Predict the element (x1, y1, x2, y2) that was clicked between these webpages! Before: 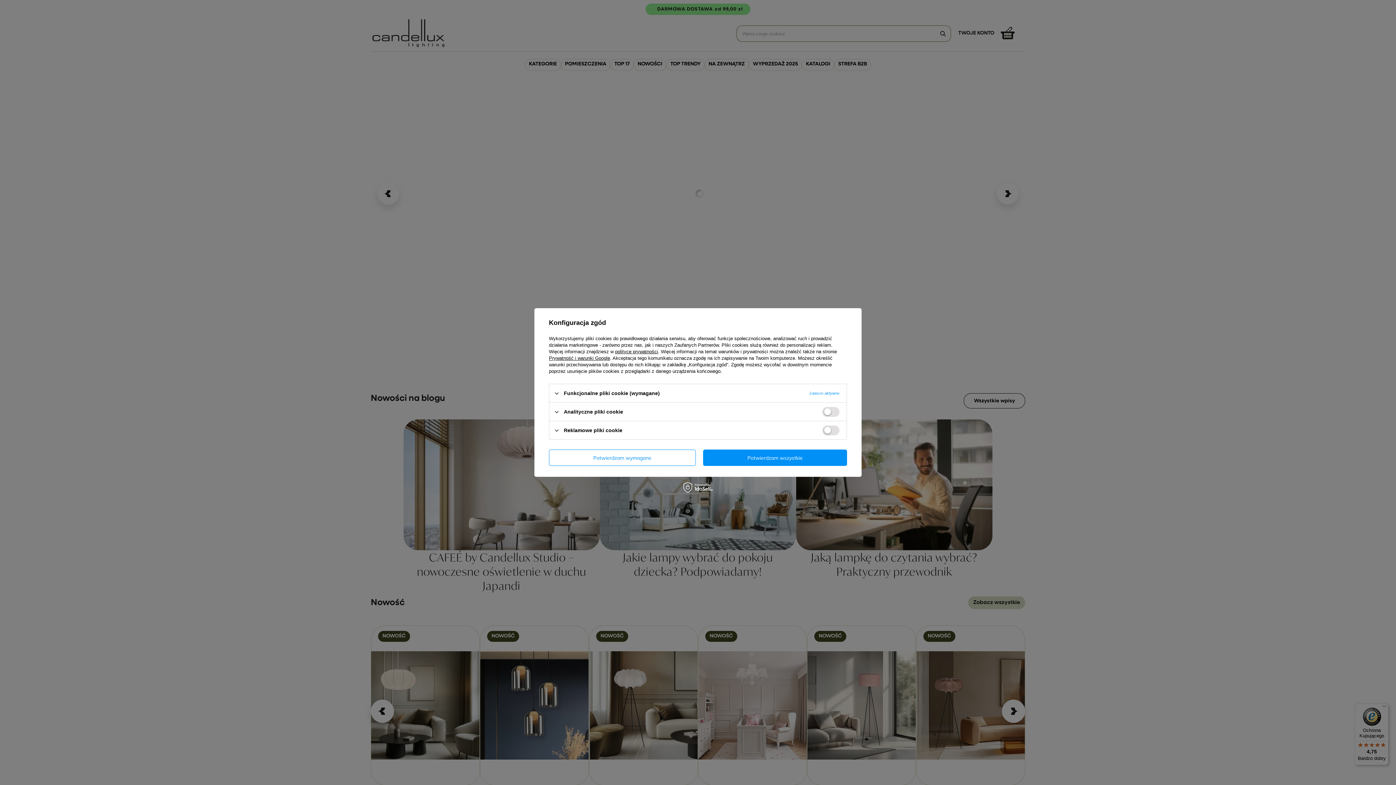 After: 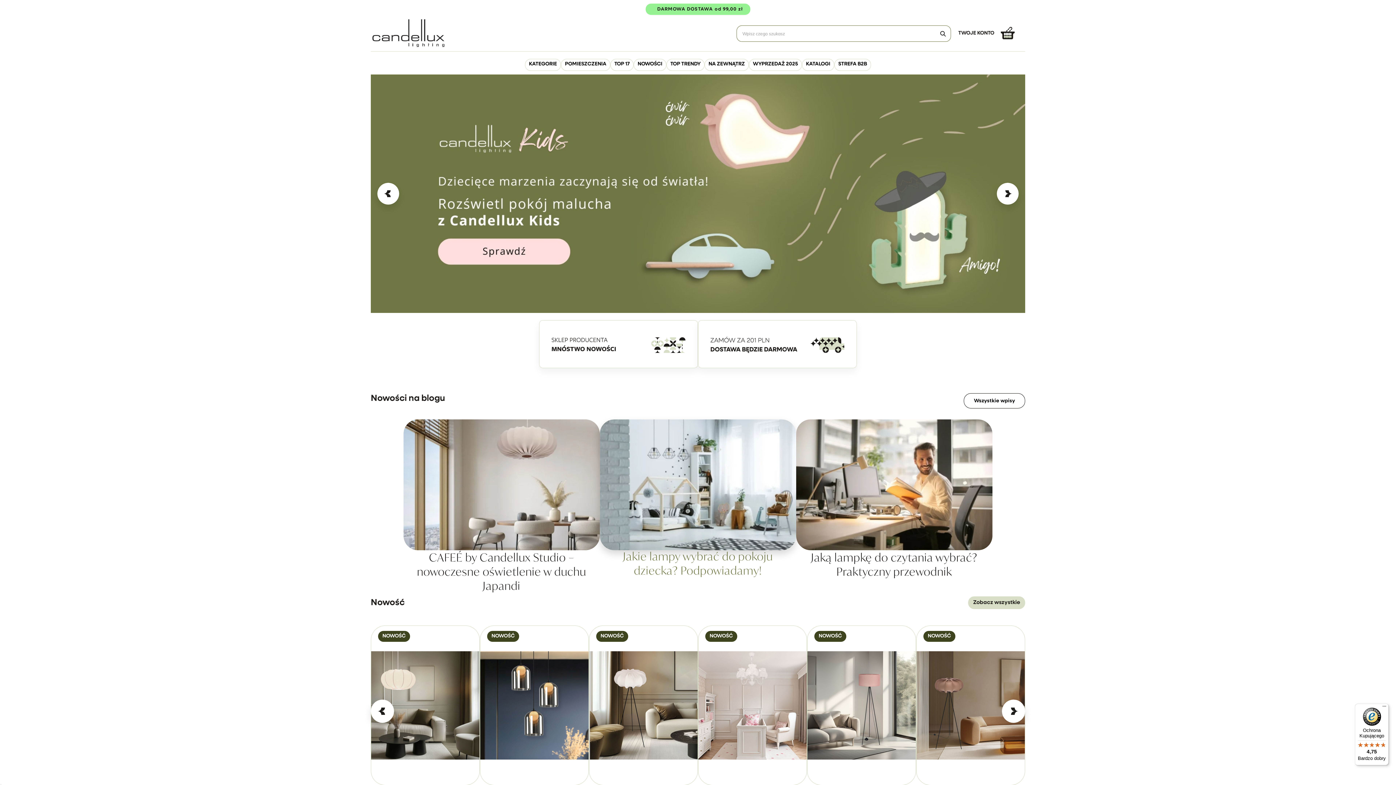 Action: bbox: (703, 449, 847, 466) label: Potwierdzam wszystkie